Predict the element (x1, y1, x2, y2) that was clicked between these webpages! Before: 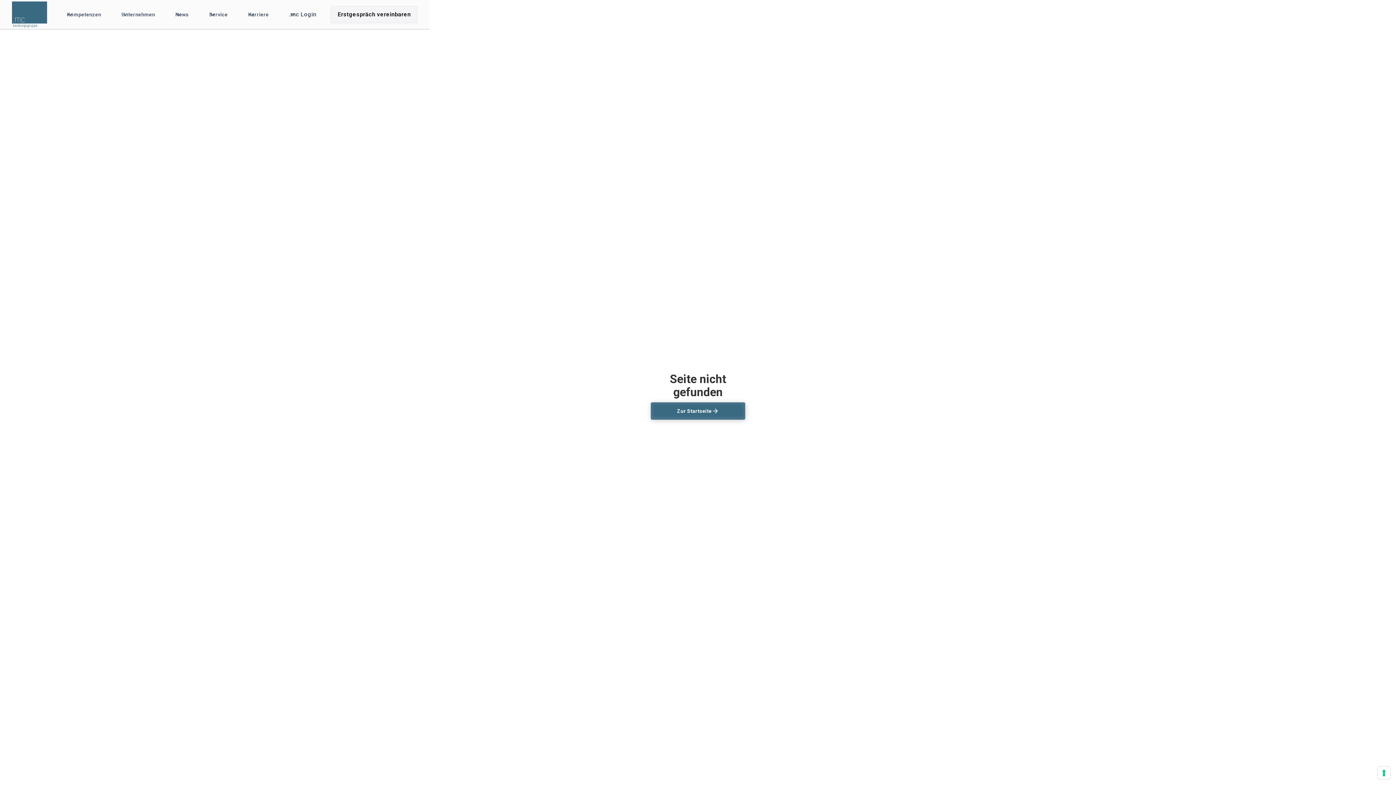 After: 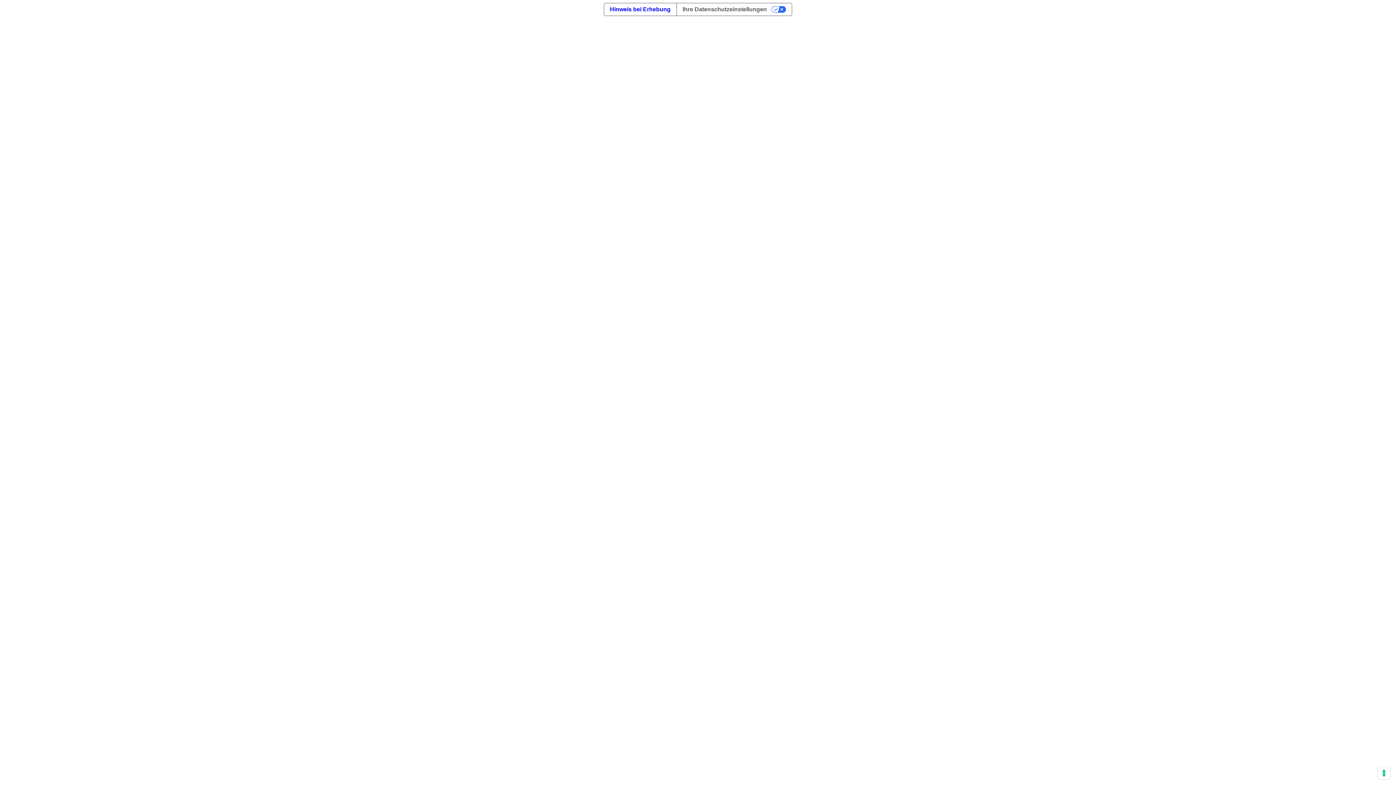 Action: bbox: (330, 6, 417, 22) label: Erstgespräch vereinbaren